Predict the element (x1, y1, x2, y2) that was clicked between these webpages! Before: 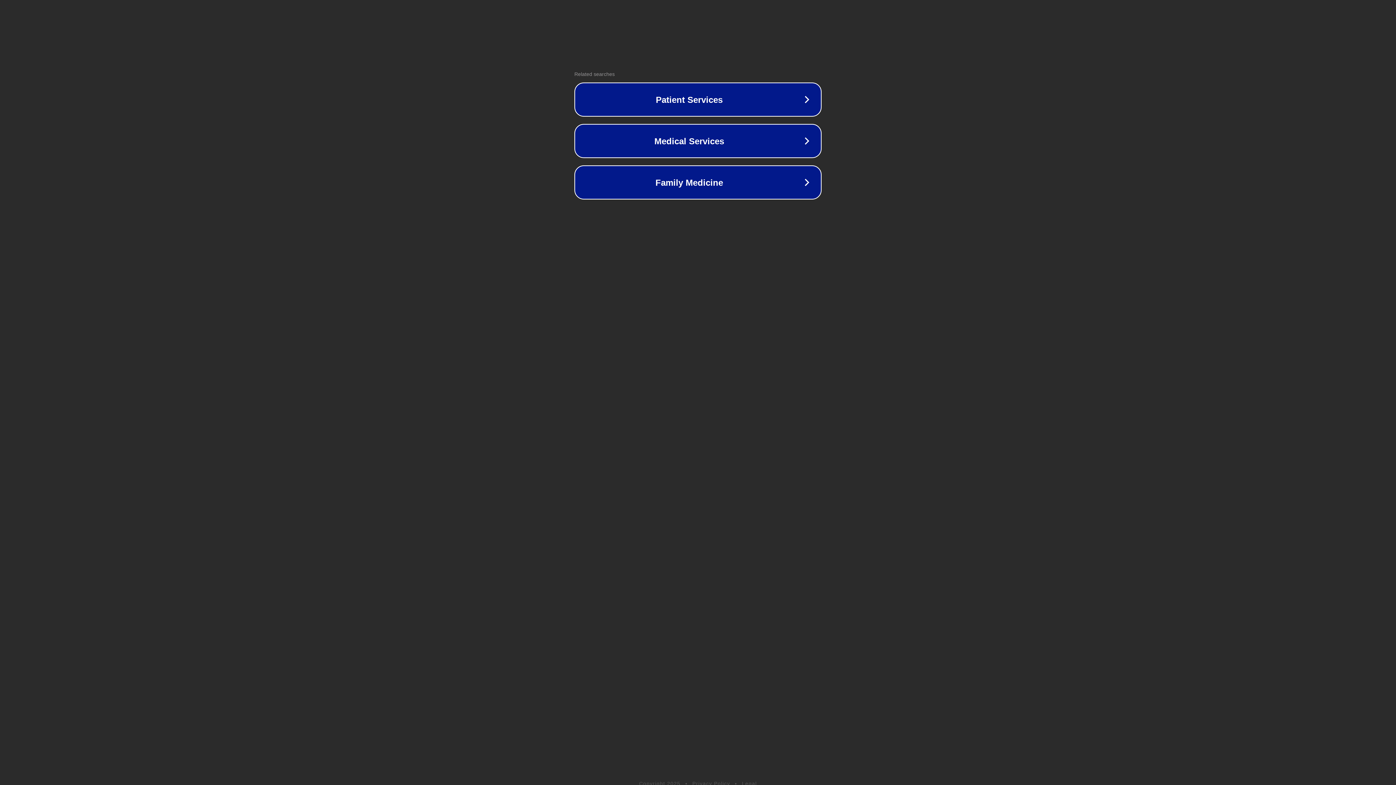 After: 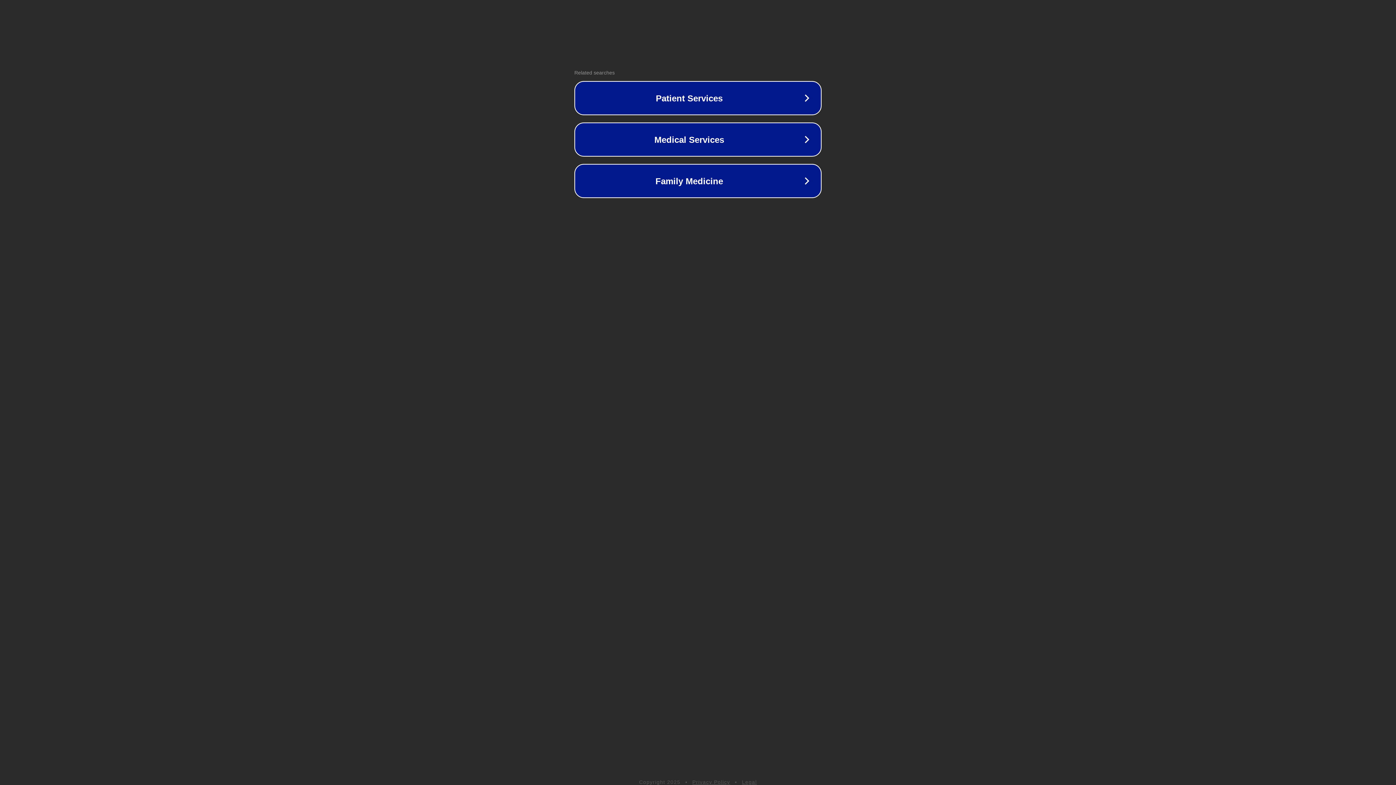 Action: label: Privacy Policy bbox: (692, 781, 730, 786)